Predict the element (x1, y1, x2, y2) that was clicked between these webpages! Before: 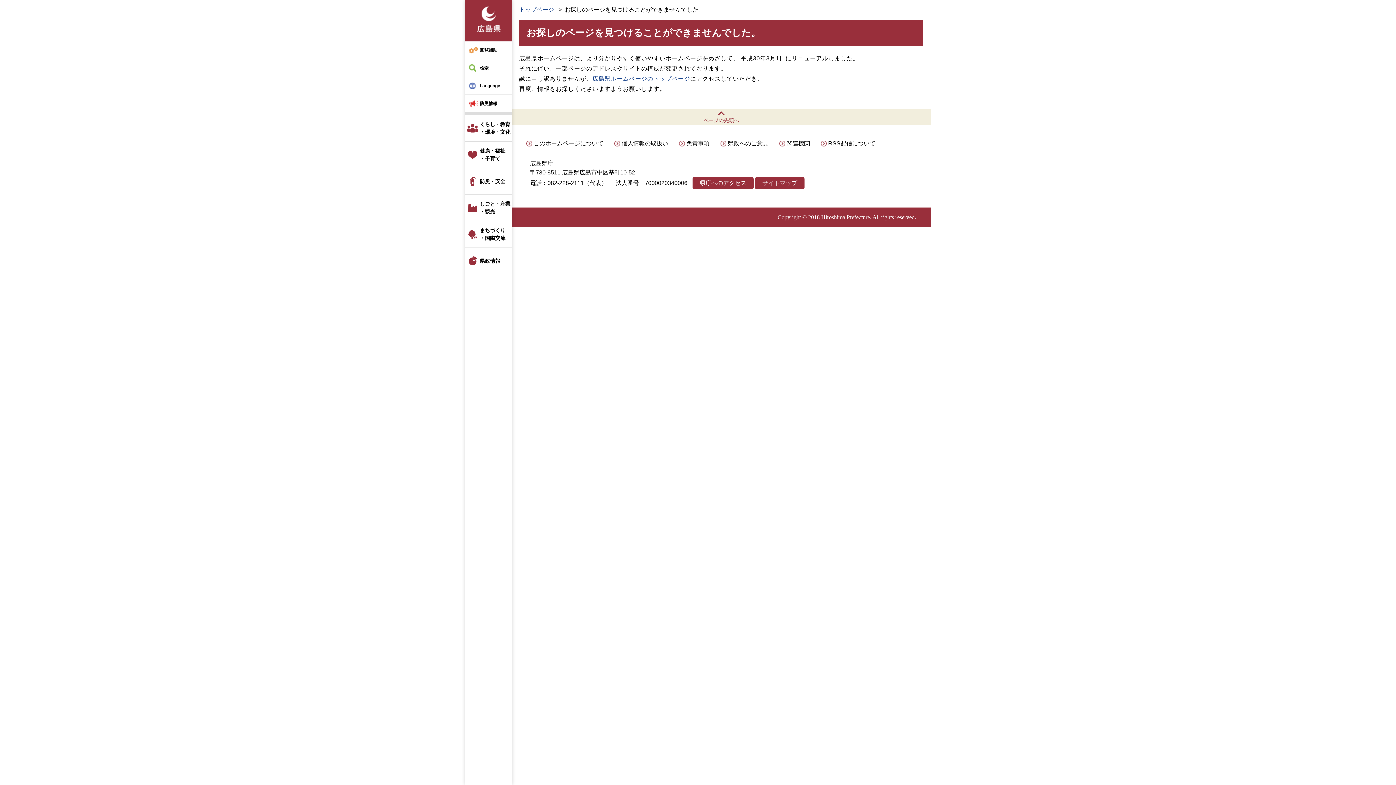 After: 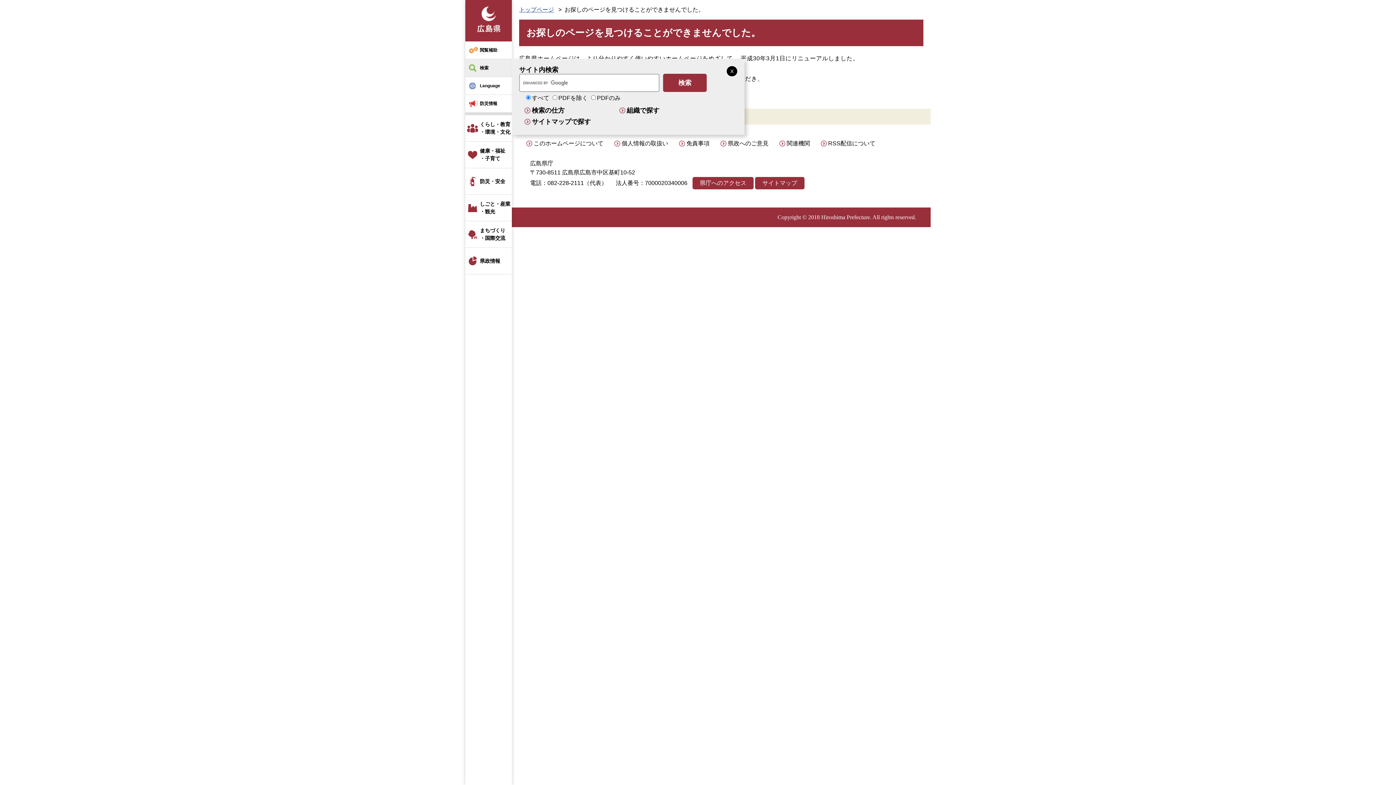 Action: bbox: (465, 58, 512, 76) label: 検索